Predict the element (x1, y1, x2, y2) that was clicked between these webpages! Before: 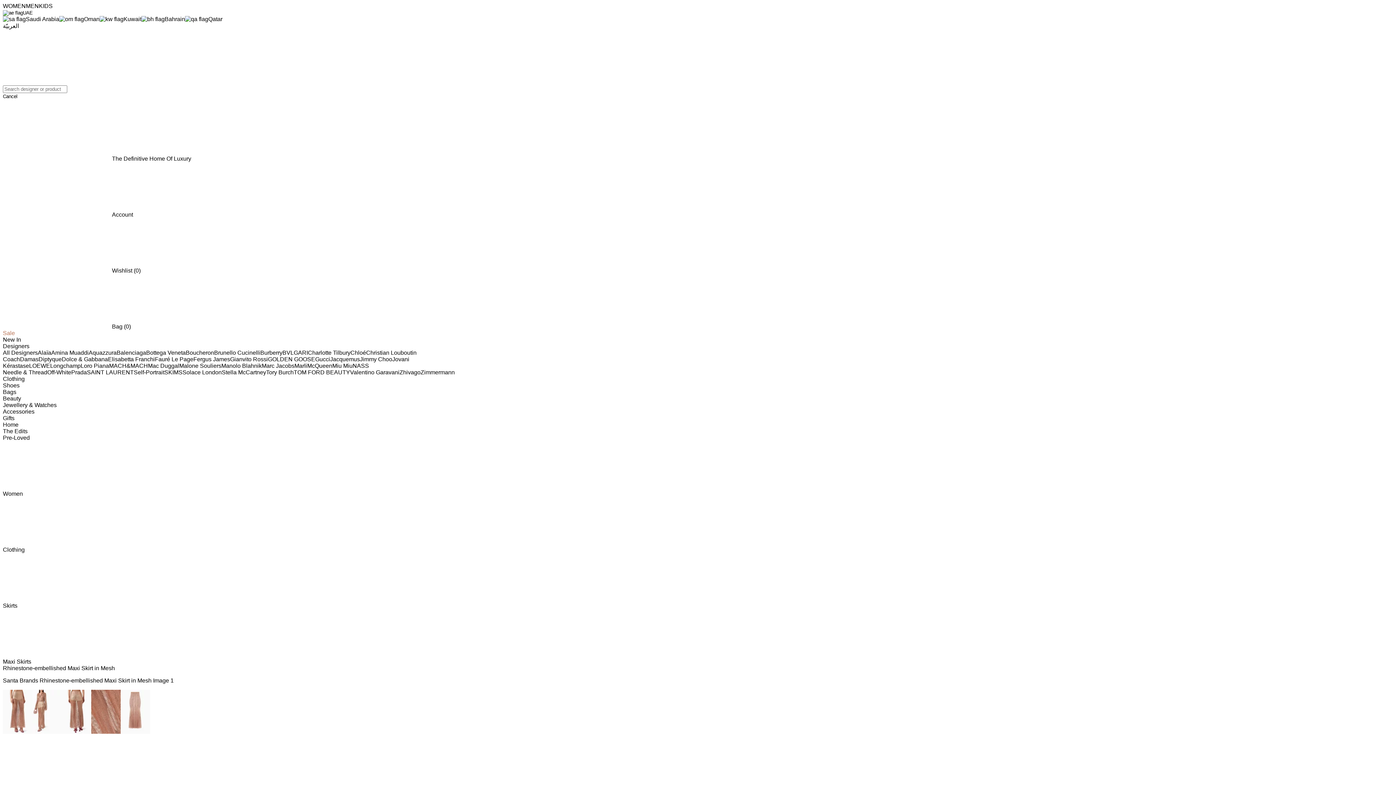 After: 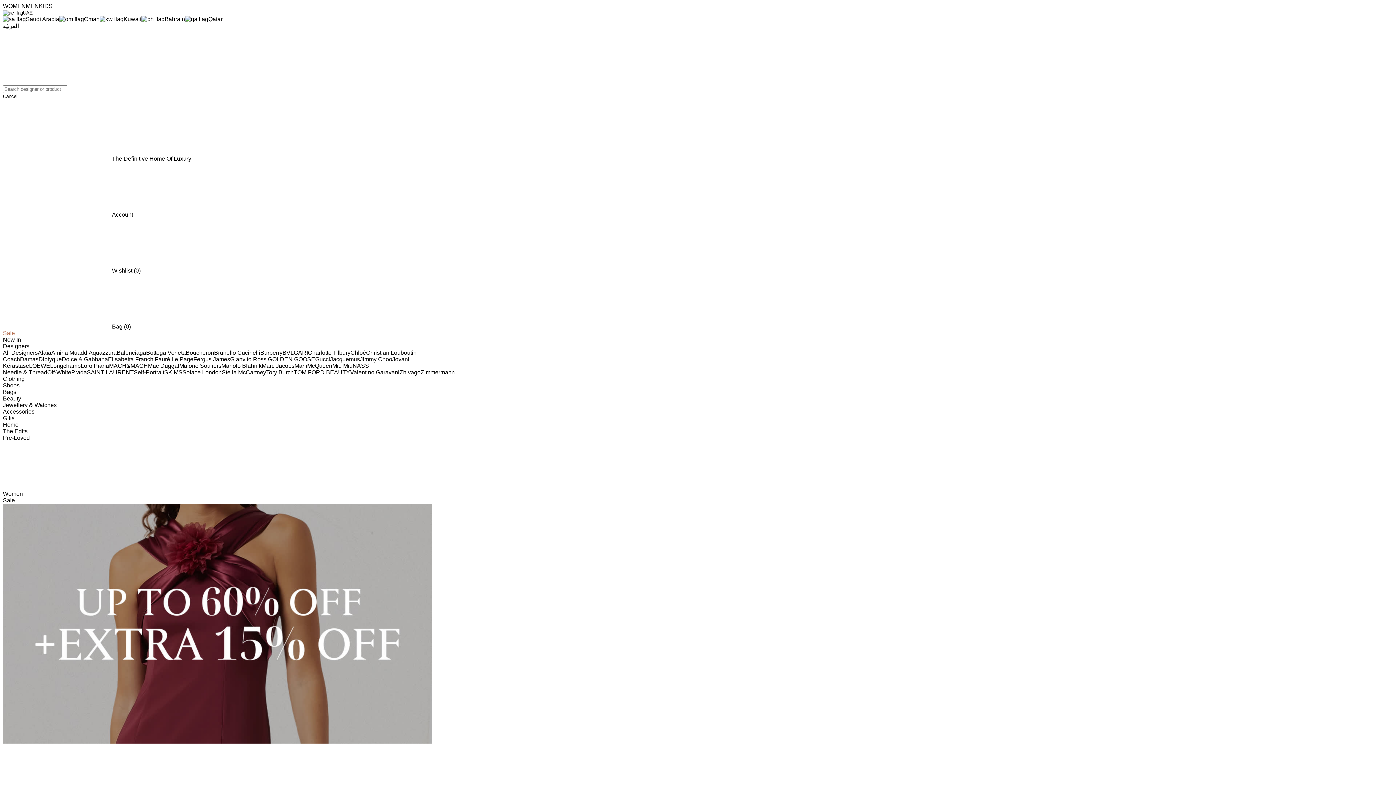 Action: bbox: (2, 330, 14, 336) label: Sale